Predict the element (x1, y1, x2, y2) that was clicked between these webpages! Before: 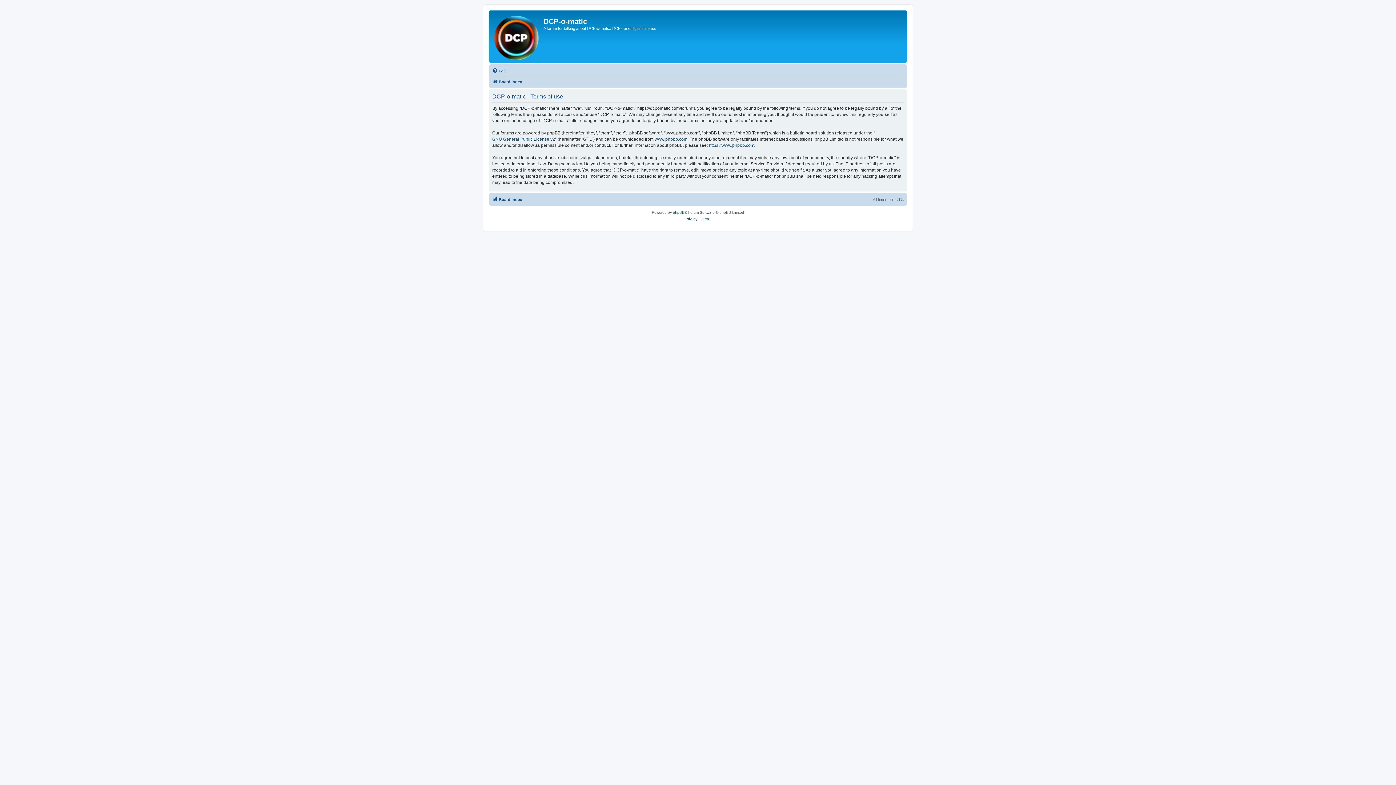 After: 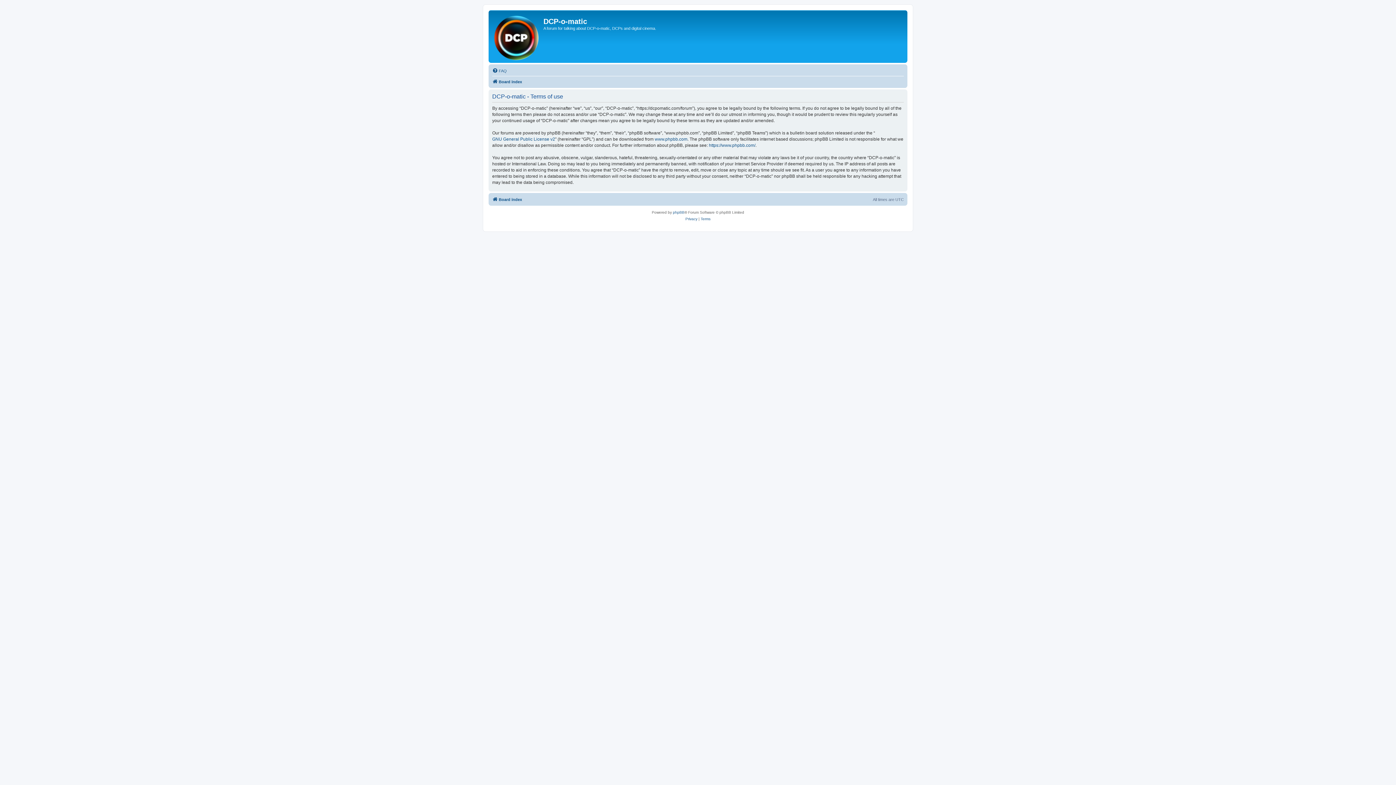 Action: bbox: (700, 216, 710, 222) label: Terms